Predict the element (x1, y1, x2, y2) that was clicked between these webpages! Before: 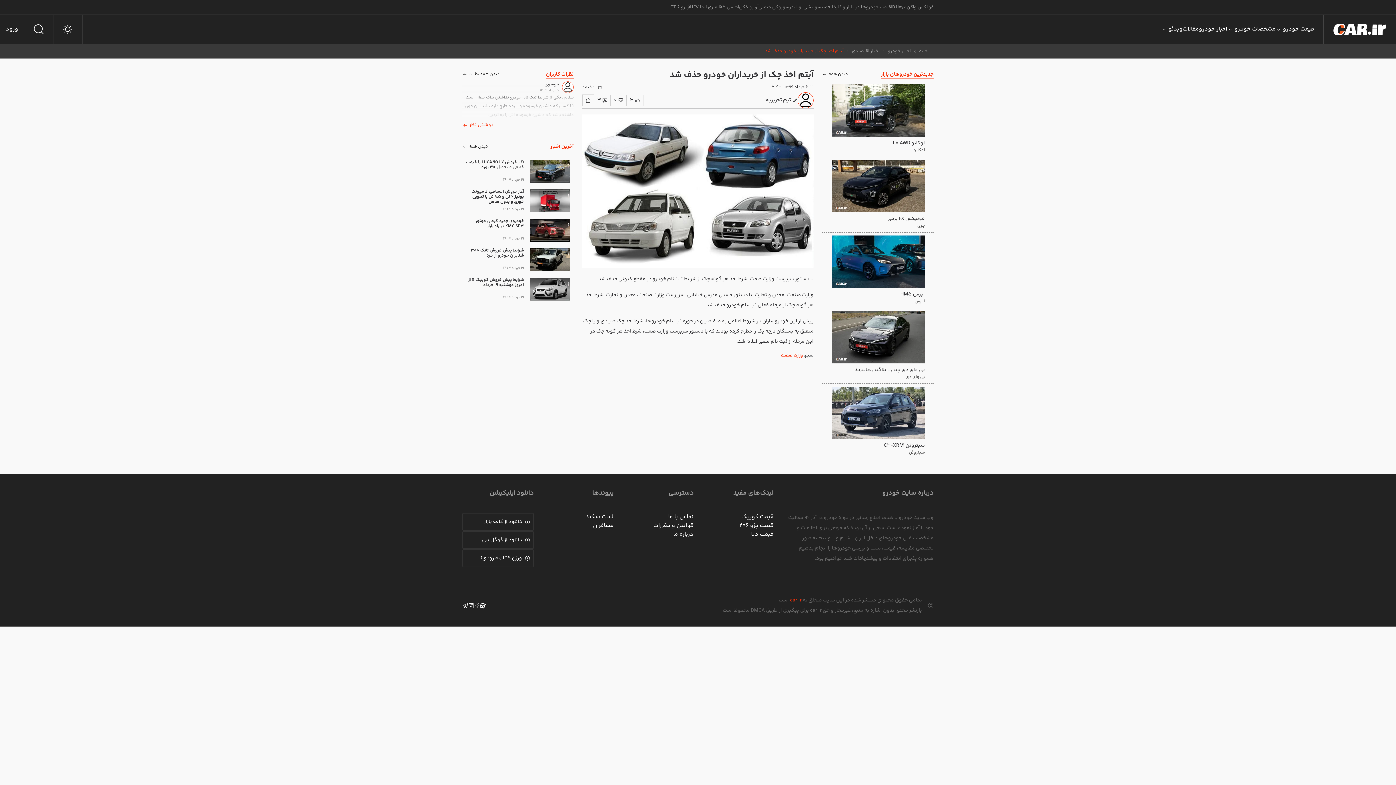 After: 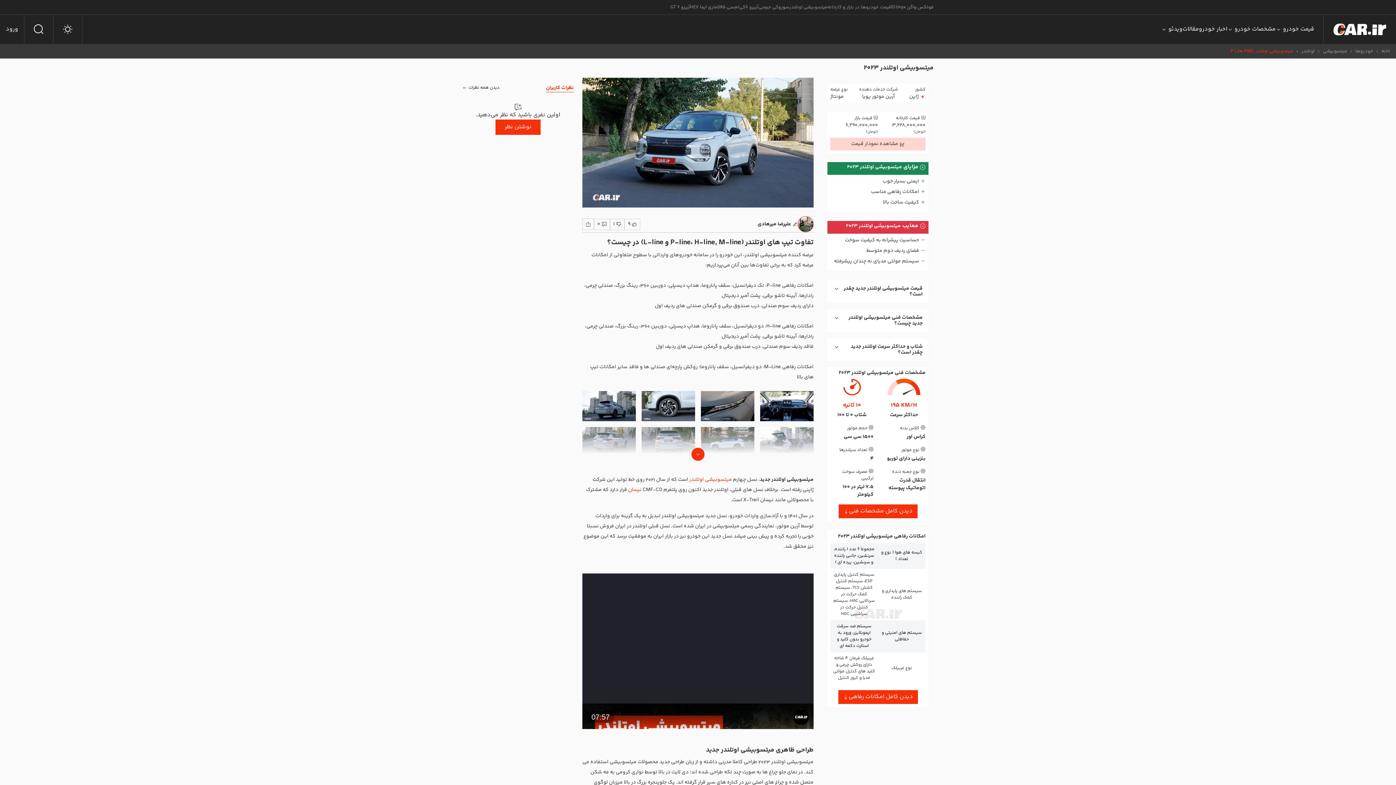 Action: label: میتسوبیشی اوتلندر bbox: (789, 0, 827, 14)